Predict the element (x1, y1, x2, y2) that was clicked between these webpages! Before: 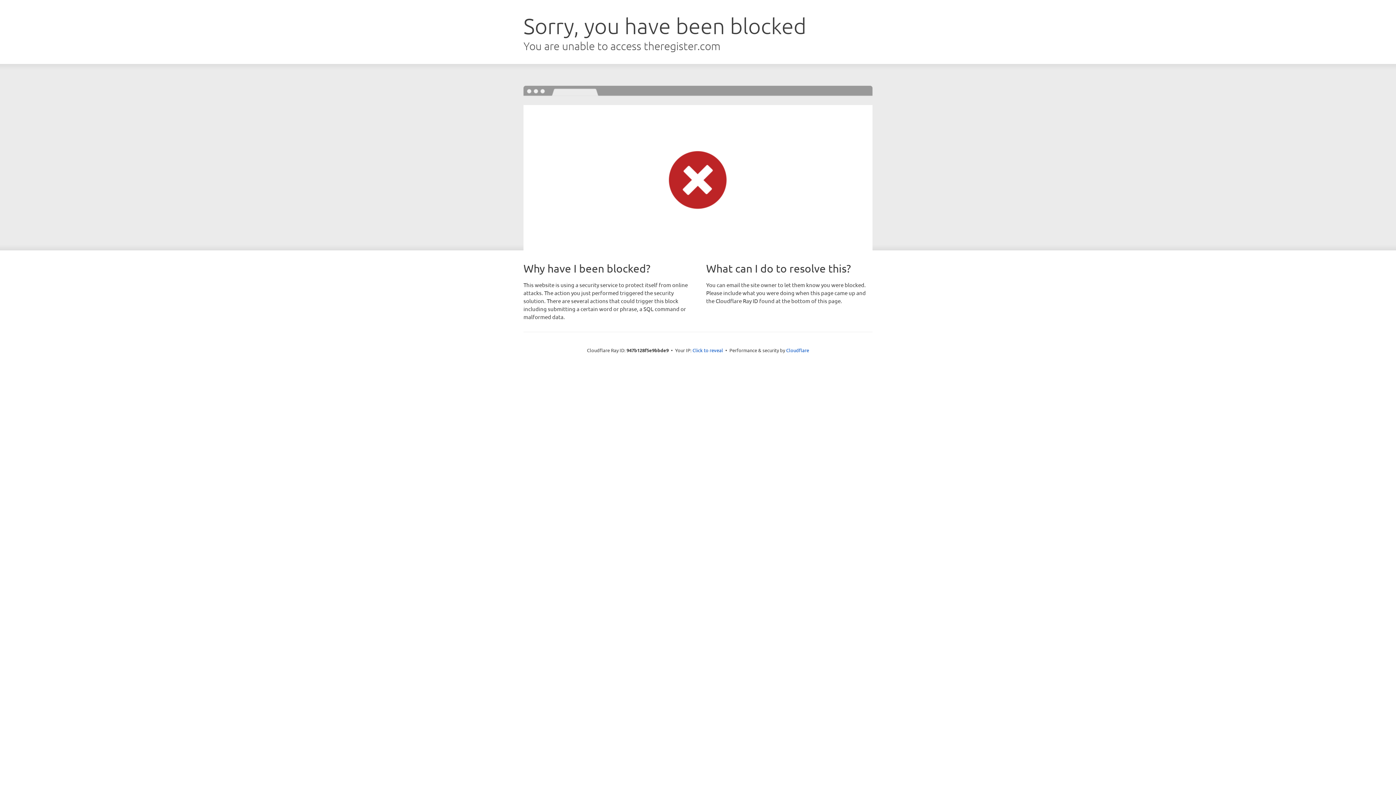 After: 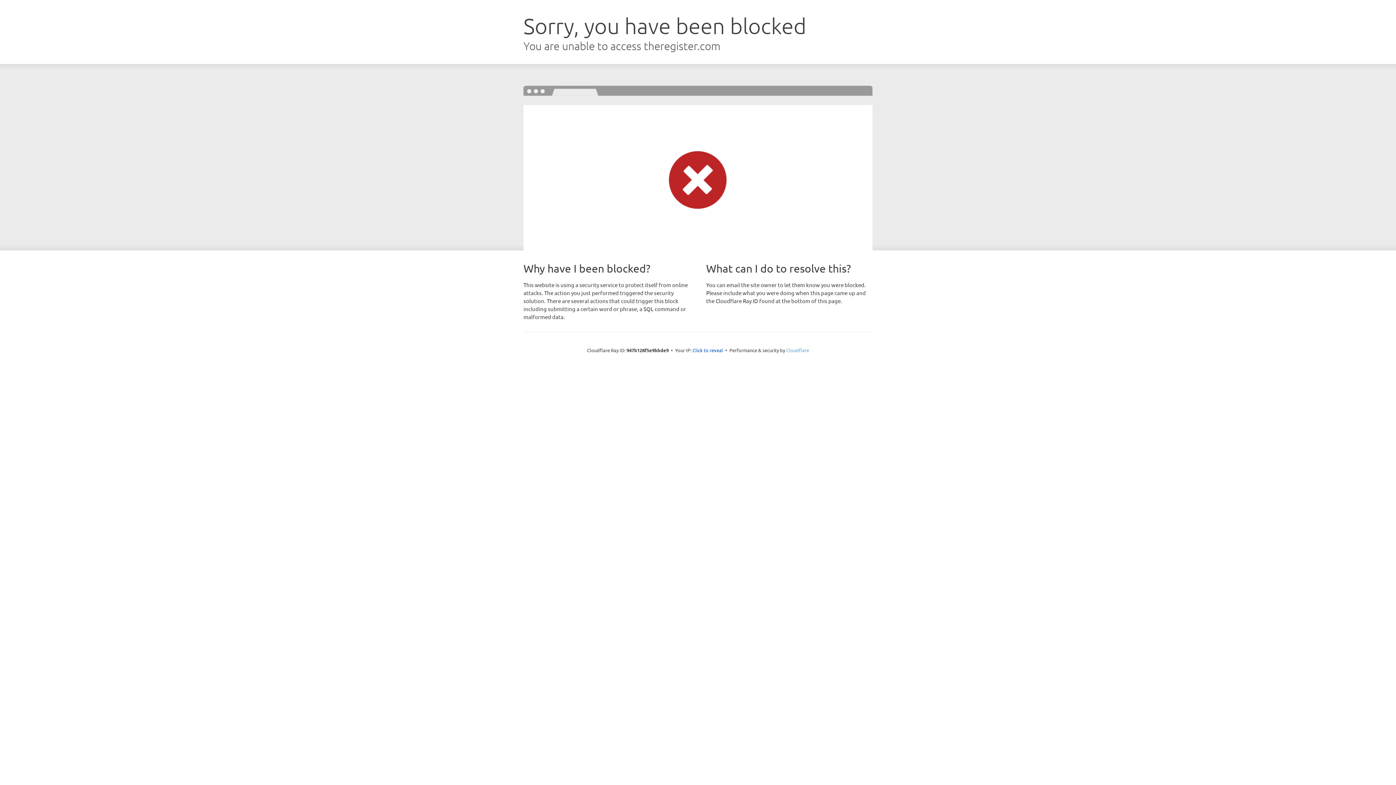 Action: label: Cloudflare bbox: (786, 347, 809, 353)